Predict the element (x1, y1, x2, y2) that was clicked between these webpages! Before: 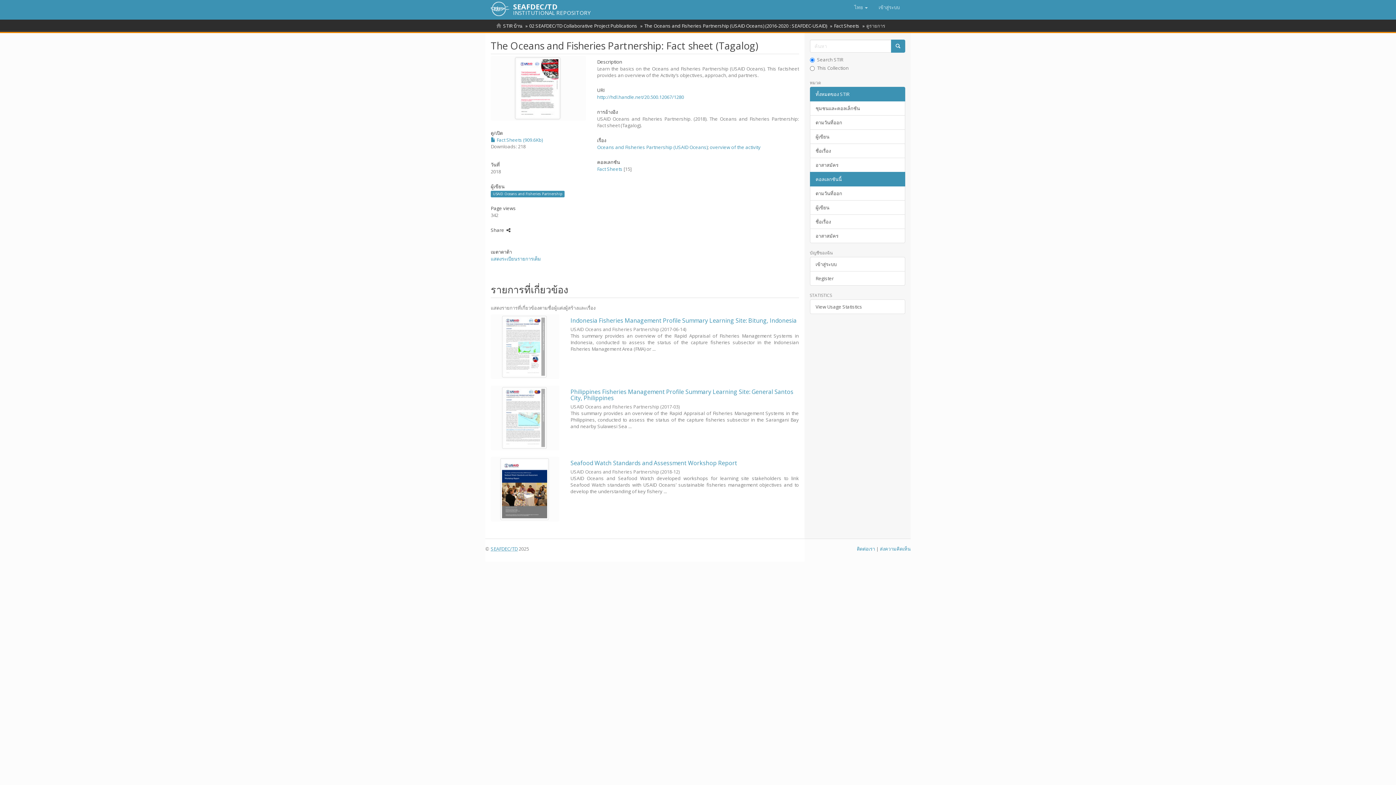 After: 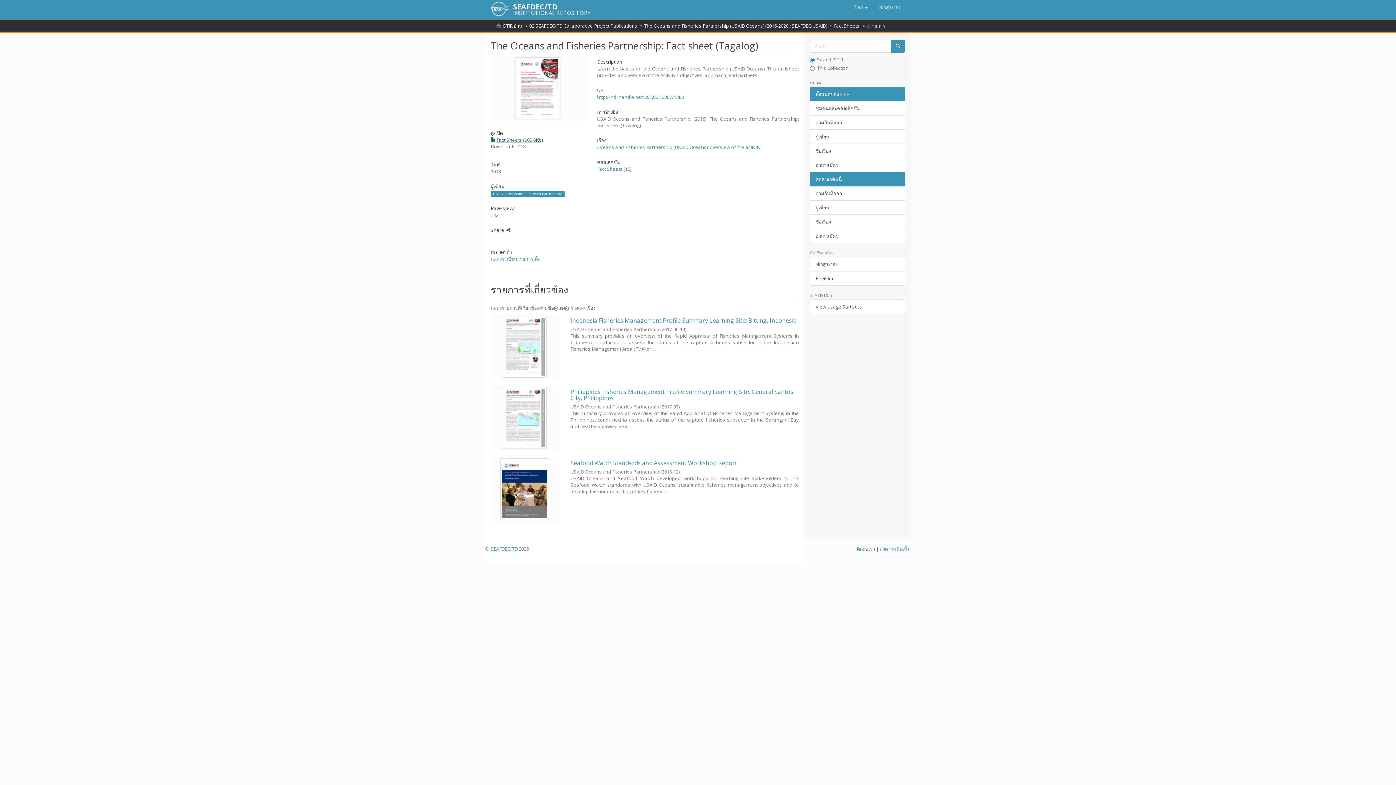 Action: label:  Fact Sheets (909.6Kb) bbox: (490, 136, 542, 143)